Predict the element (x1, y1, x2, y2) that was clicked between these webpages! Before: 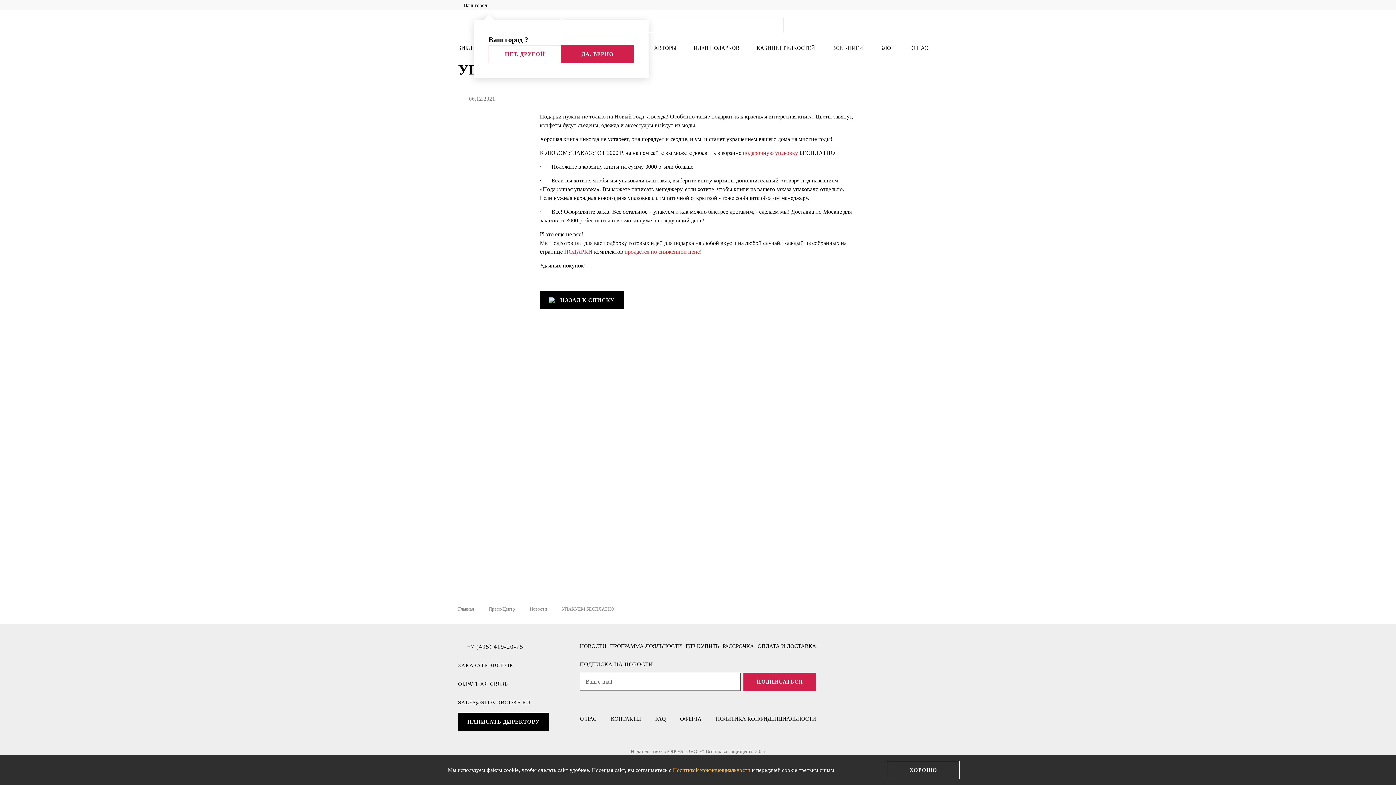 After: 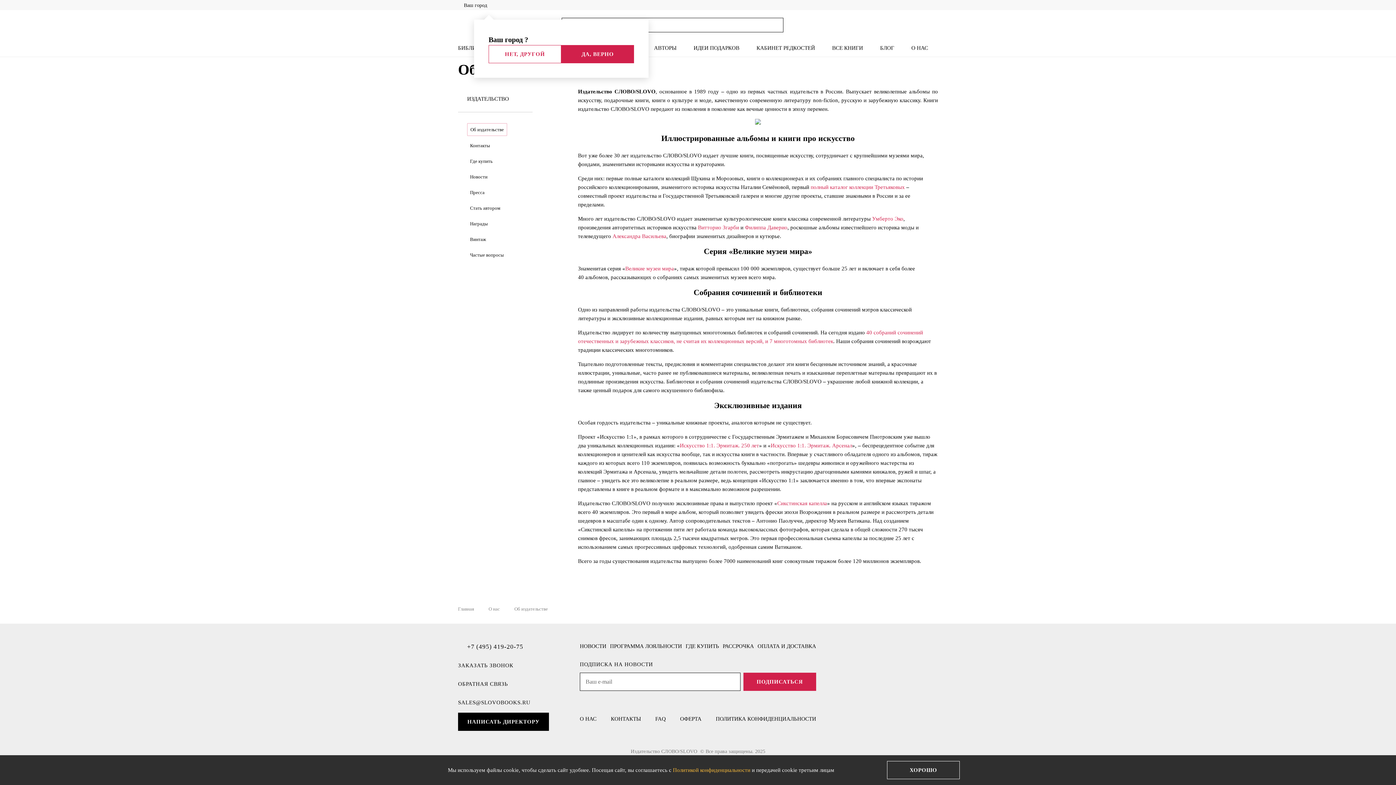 Action: label: О НАС bbox: (580, 716, 596, 722)